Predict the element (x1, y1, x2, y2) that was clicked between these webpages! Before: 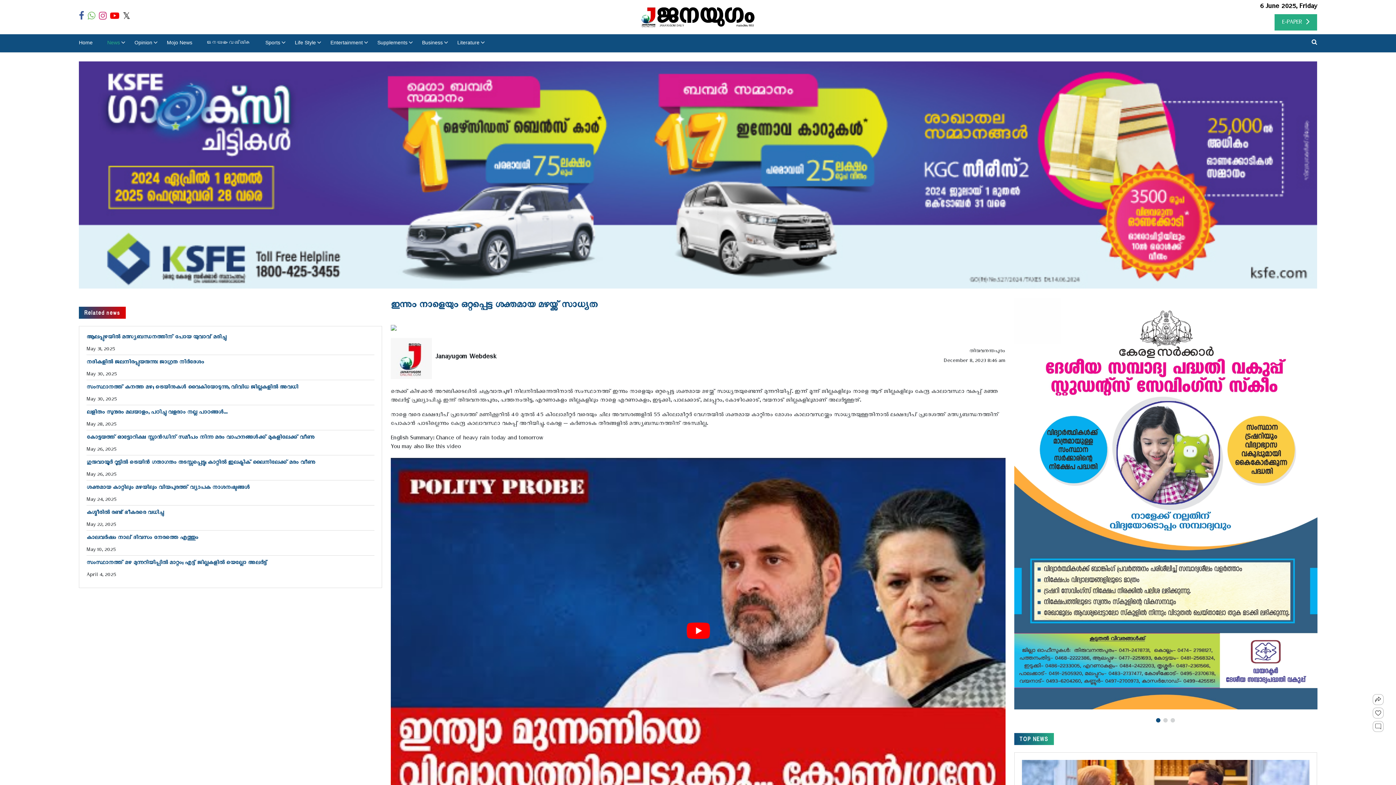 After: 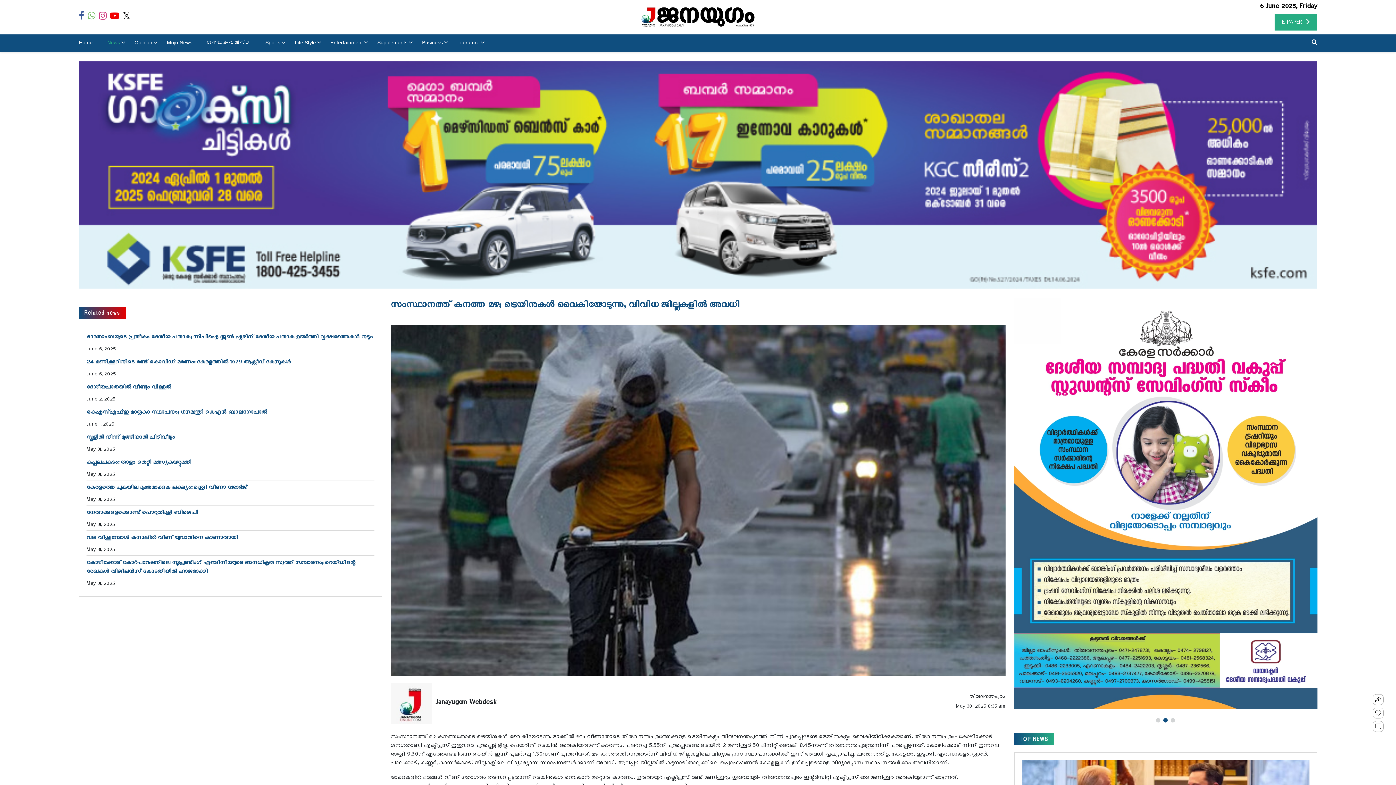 Action: label: സംസ്ഥാനത്ത് കനത്ത മഴ; ട്രെയിനുകൾ വൈകിയോടുന്നു, വിവിധ ജില്ലകളിൽ അവധി bbox: (86, 383, 298, 392)